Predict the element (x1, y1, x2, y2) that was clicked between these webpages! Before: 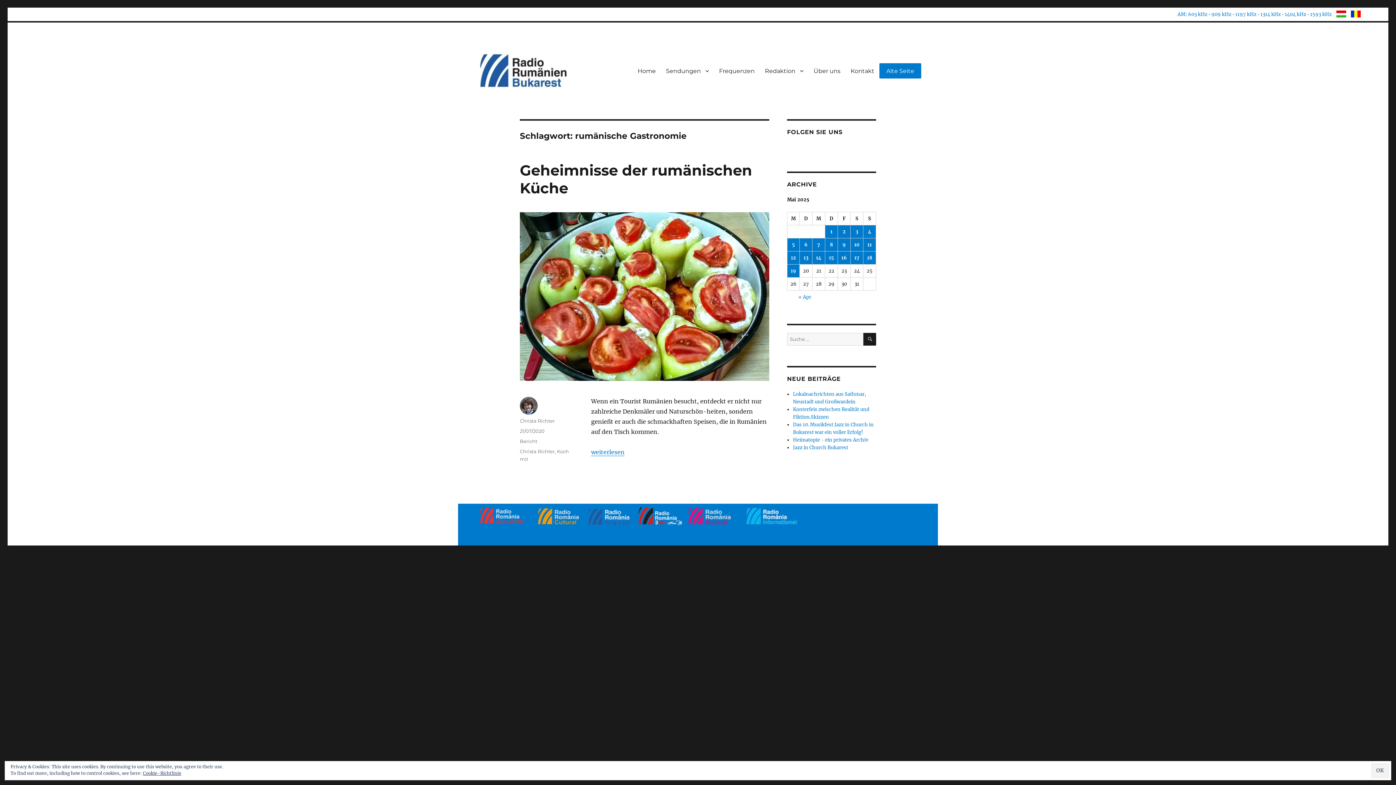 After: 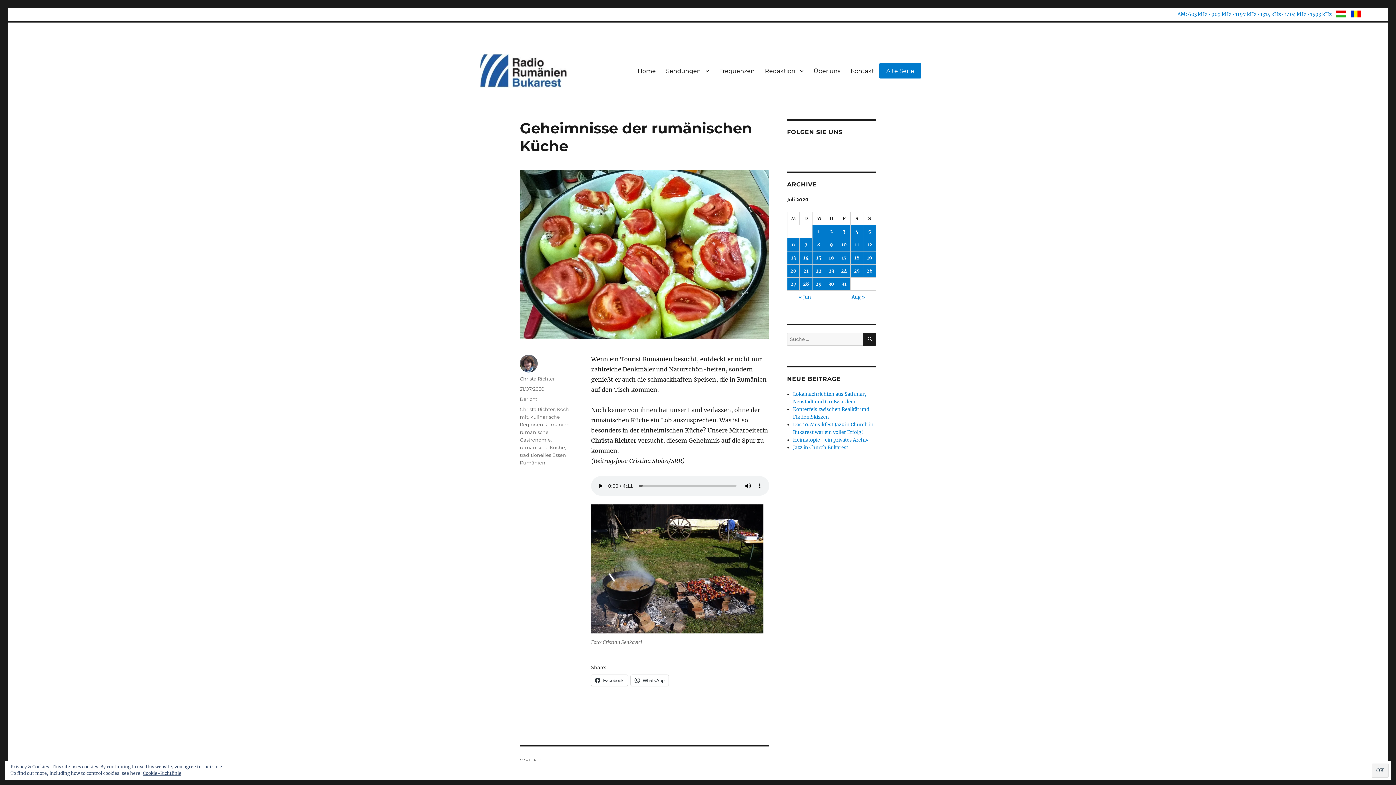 Action: label: 21/07/2020 bbox: (520, 428, 544, 434)